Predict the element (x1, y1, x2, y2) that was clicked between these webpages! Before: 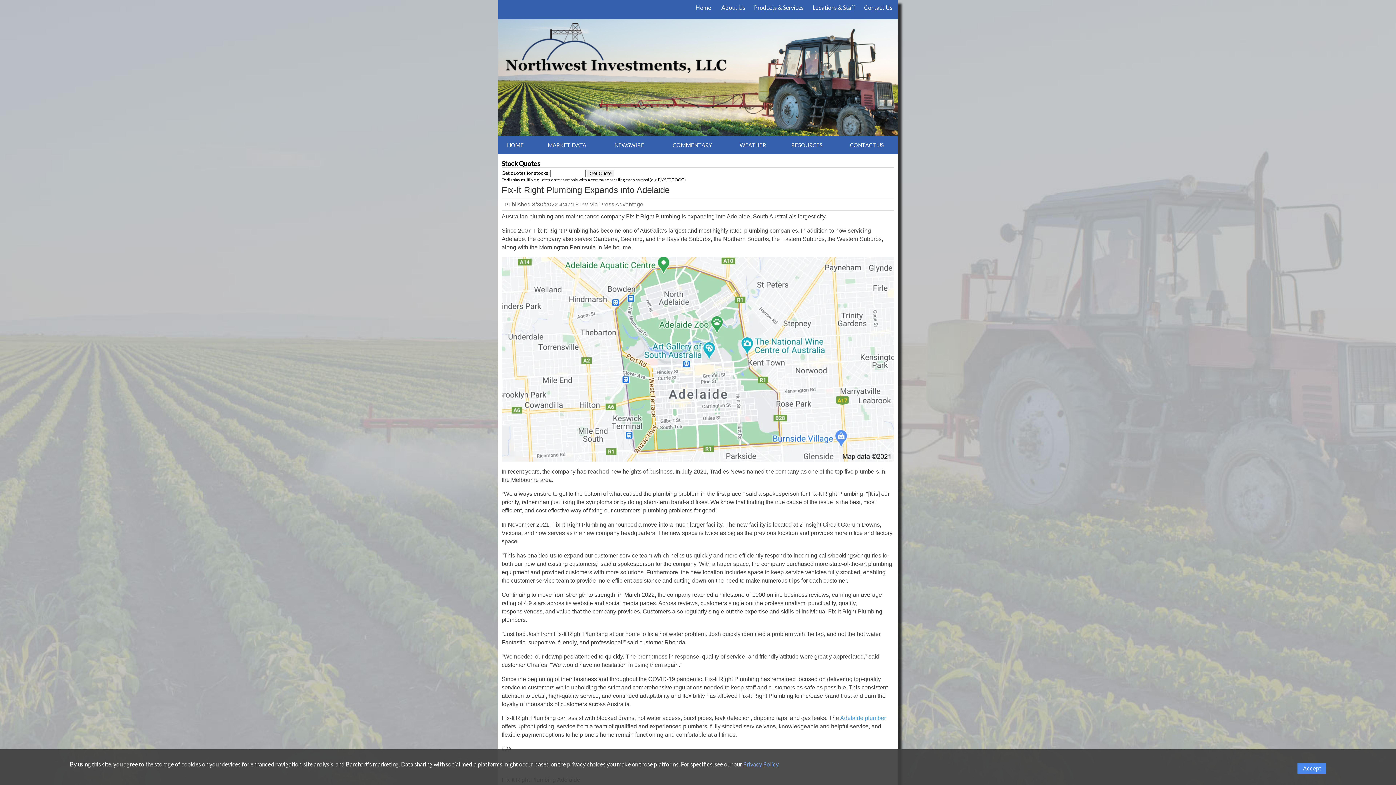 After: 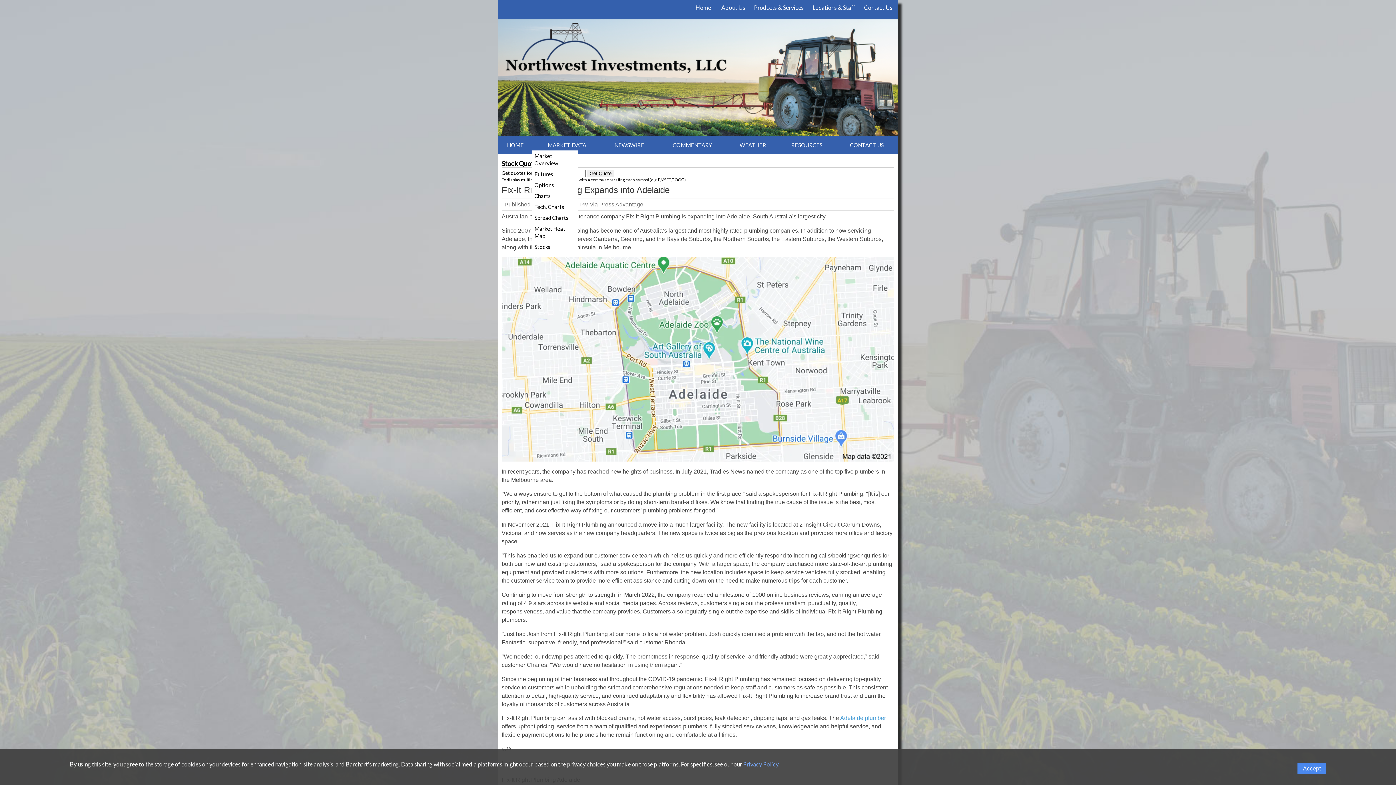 Action: label: Market Data bbox: (532, 139, 601, 150)